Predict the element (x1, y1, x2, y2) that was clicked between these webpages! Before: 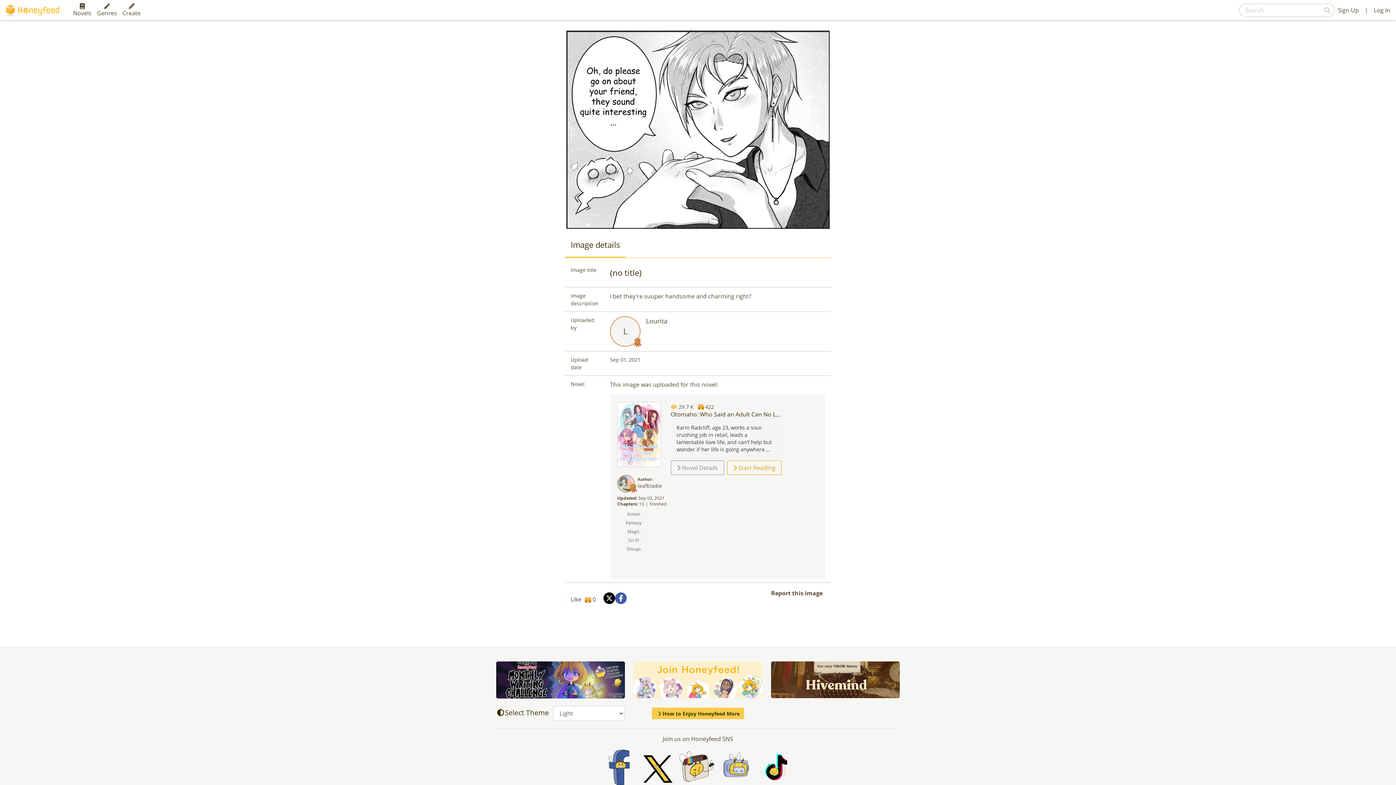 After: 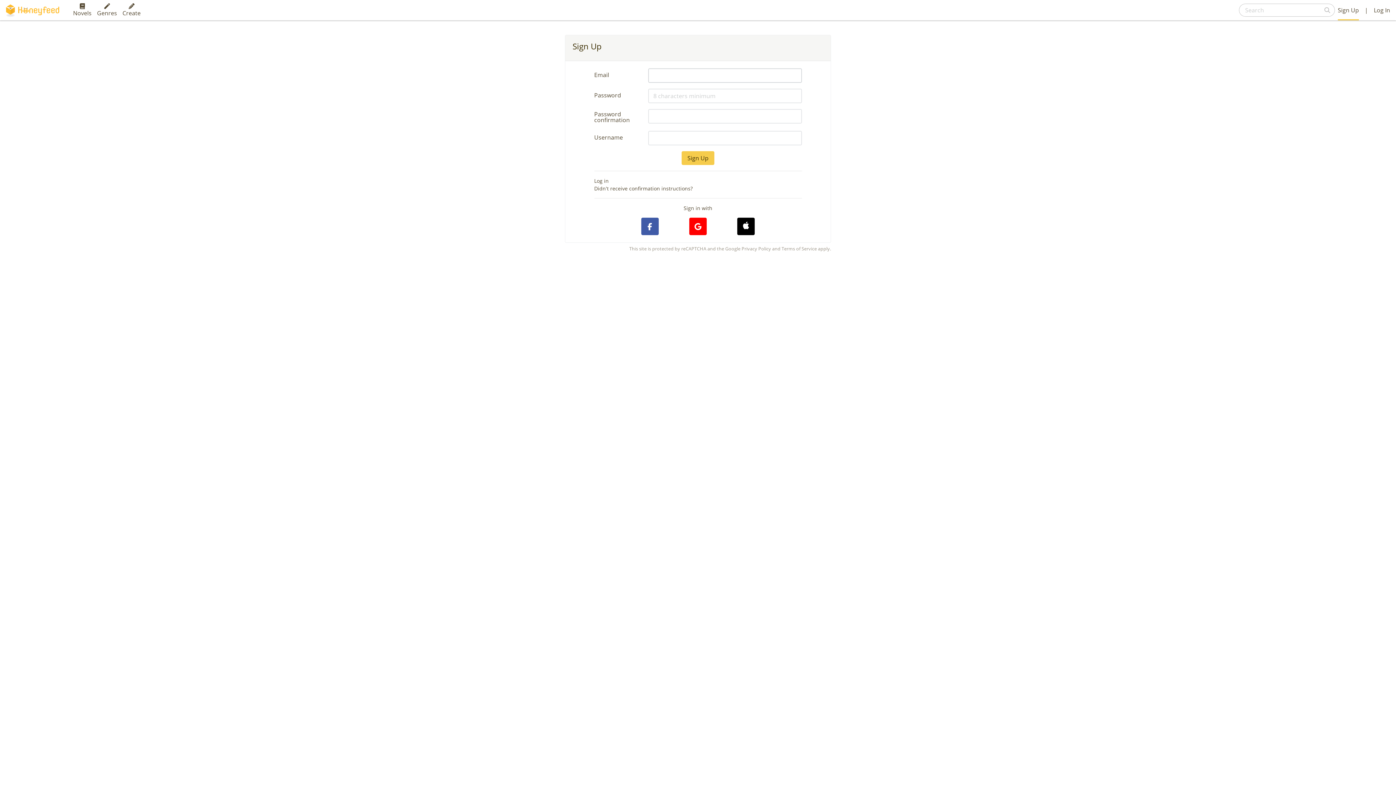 Action: label: Sign Up bbox: (1338, 0, 1359, 20)